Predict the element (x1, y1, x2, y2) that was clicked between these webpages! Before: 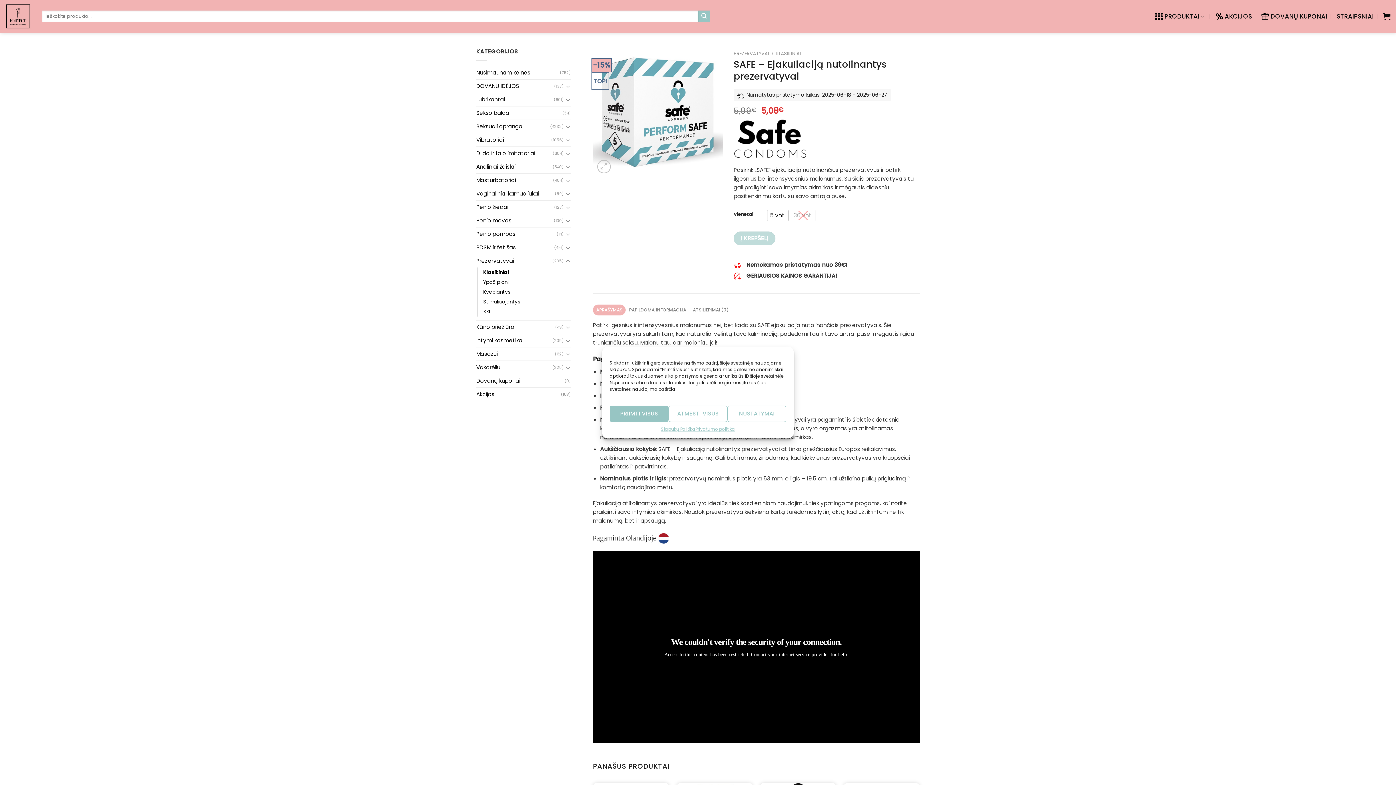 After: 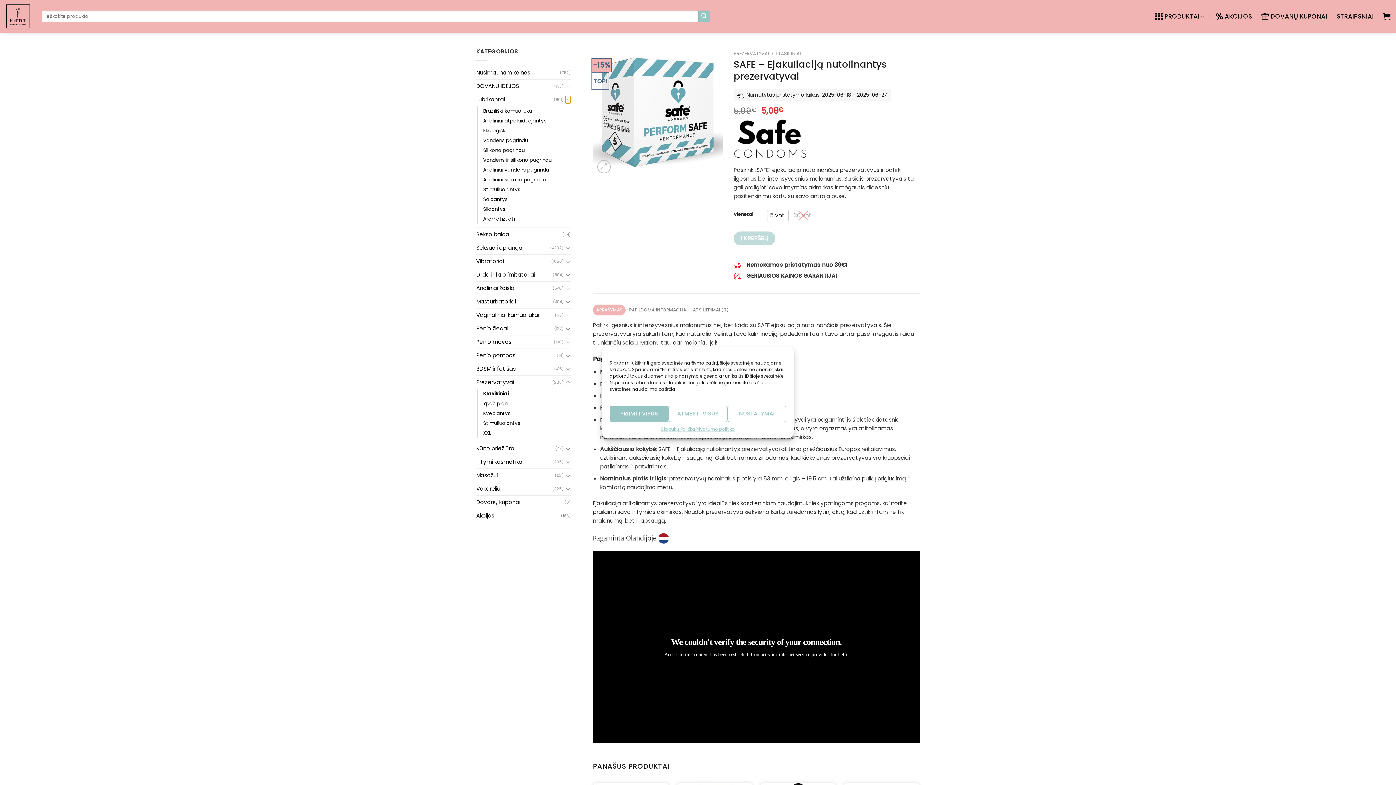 Action: bbox: (565, 95, 570, 103) label: Toggle